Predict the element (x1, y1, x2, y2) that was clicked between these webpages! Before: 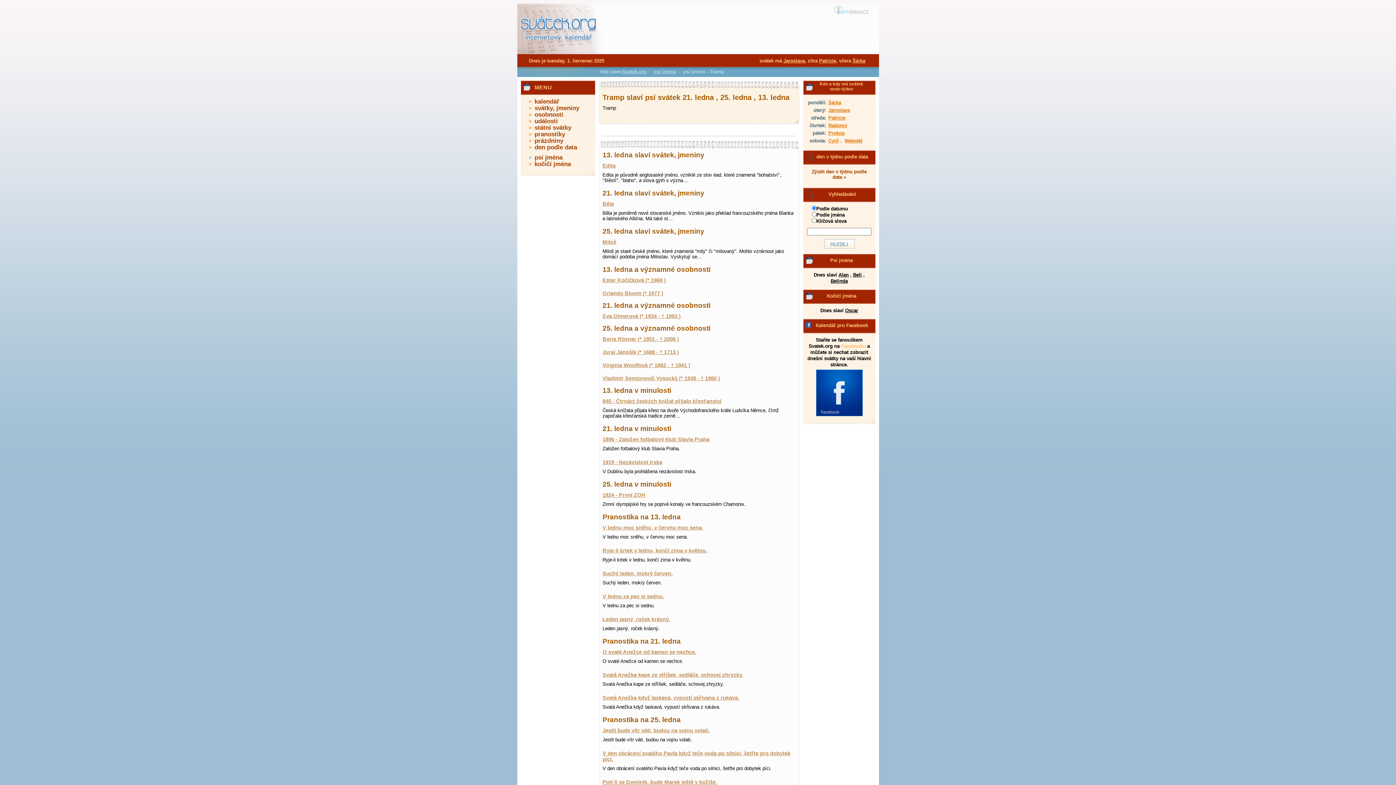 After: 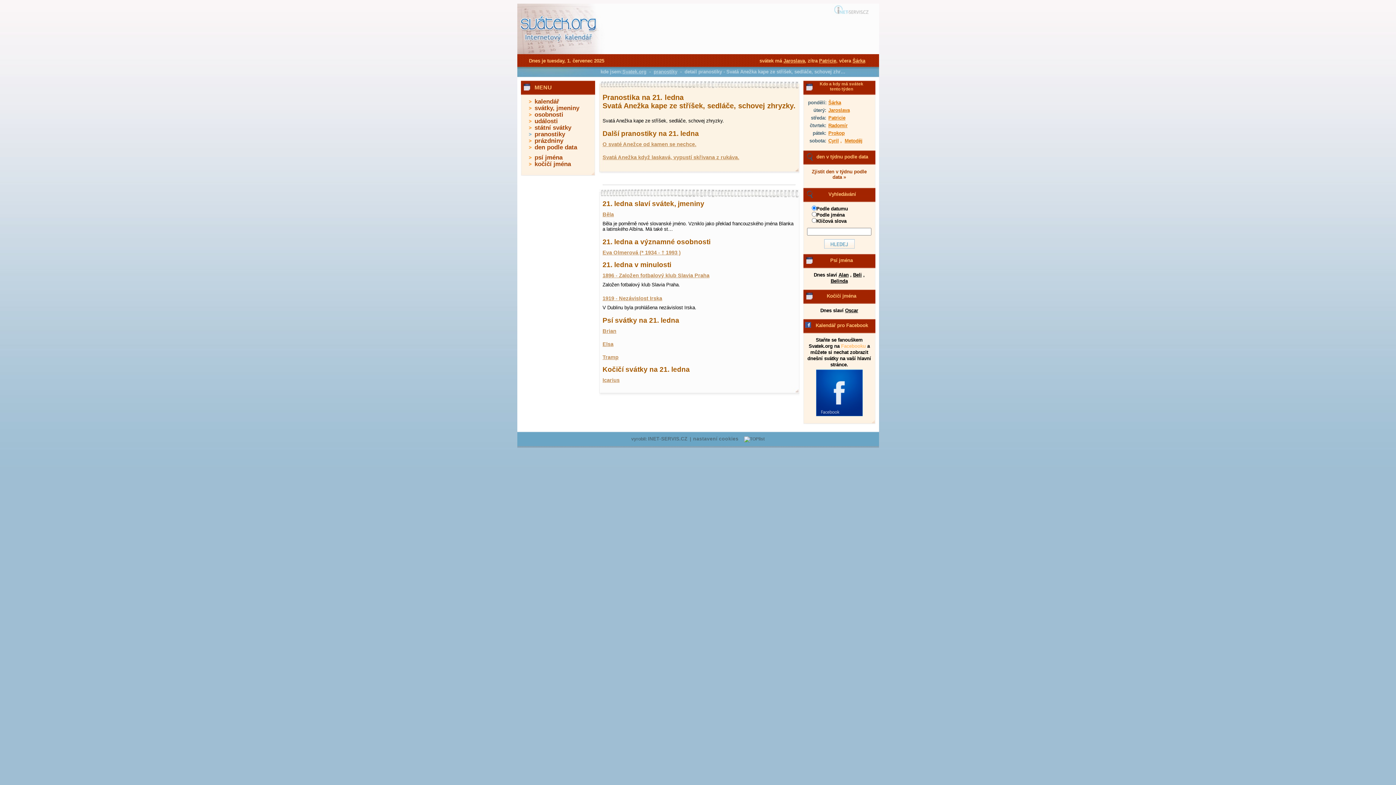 Action: label: Svatá Anežka kape ze stříšek, sedláče, schovej zhryzky. bbox: (602, 672, 743, 678)